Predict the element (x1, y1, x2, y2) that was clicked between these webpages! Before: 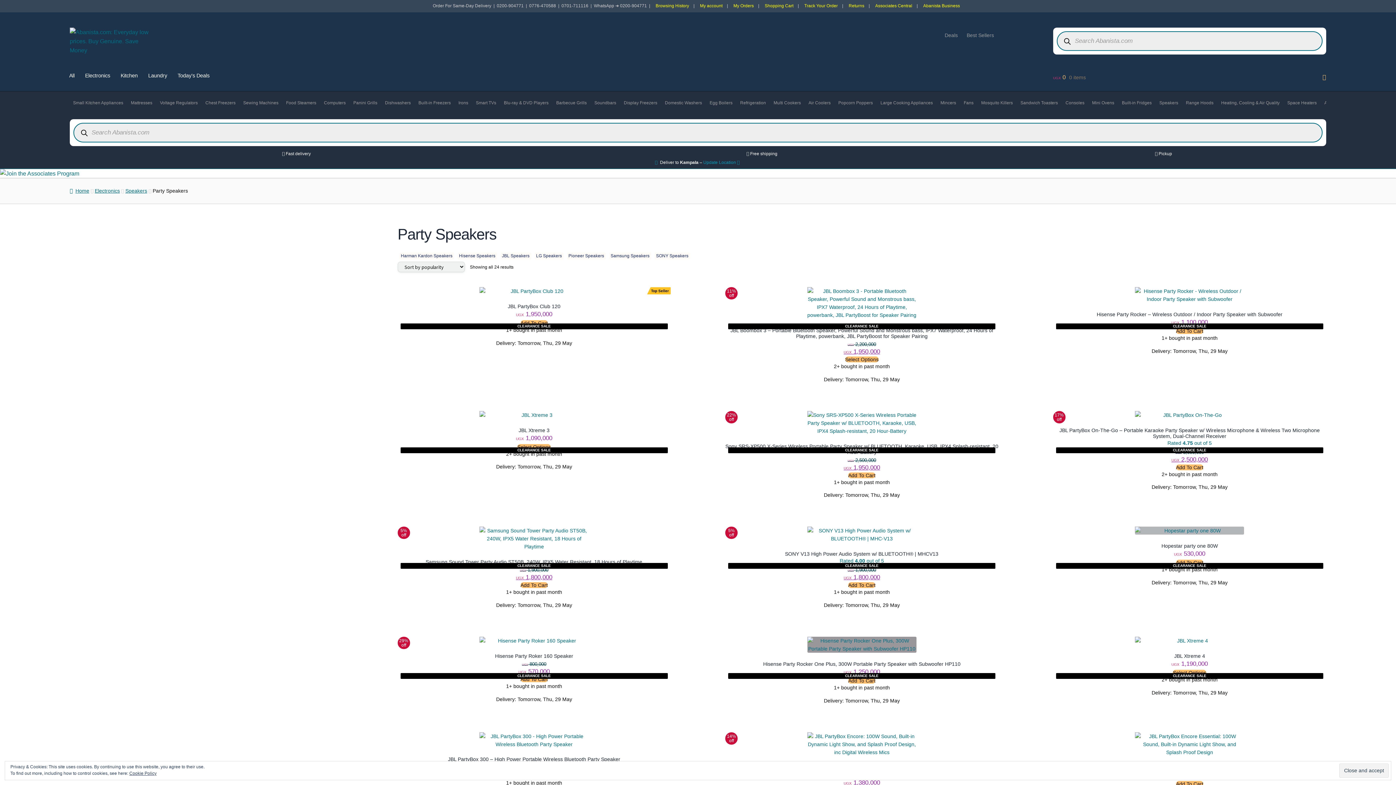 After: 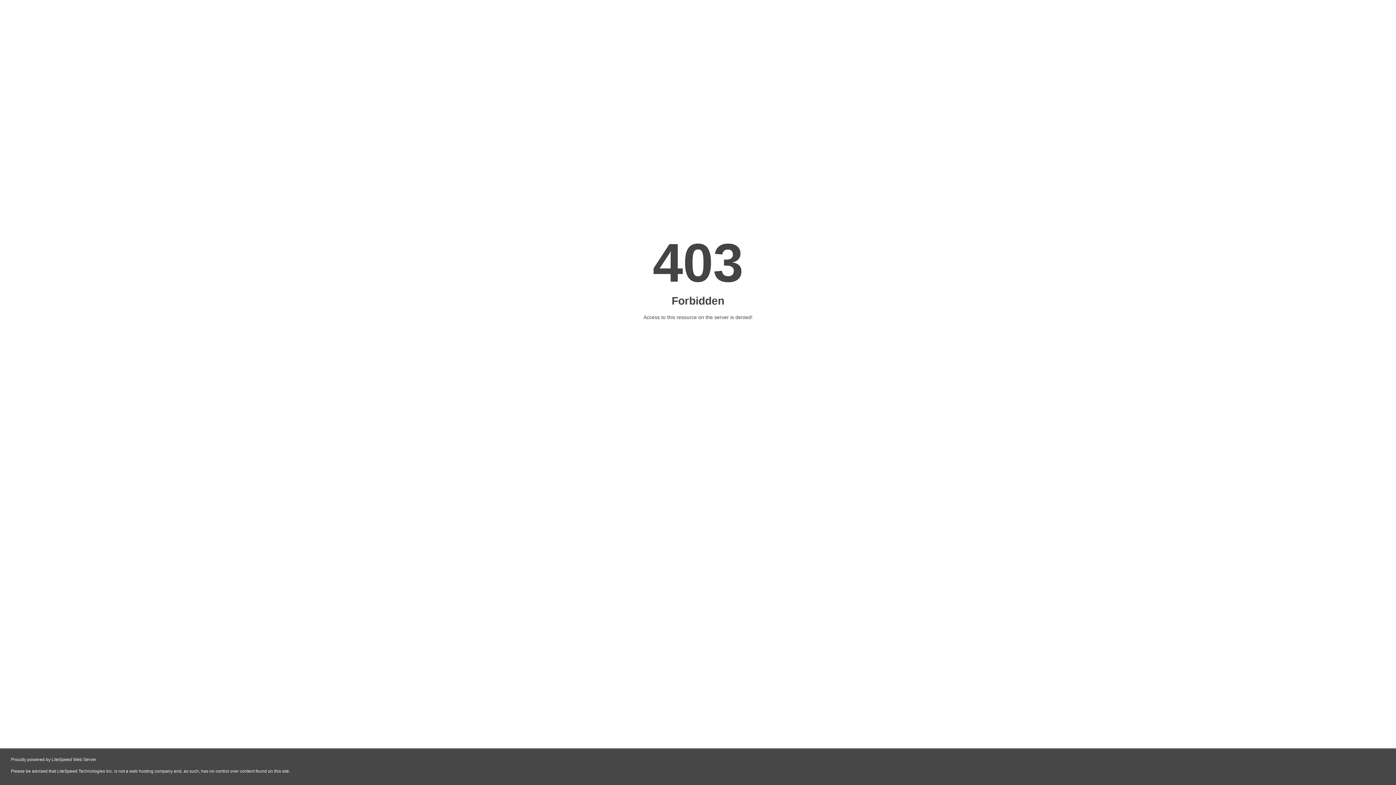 Action: label: My Orders bbox: (732, 2, 755, 9)